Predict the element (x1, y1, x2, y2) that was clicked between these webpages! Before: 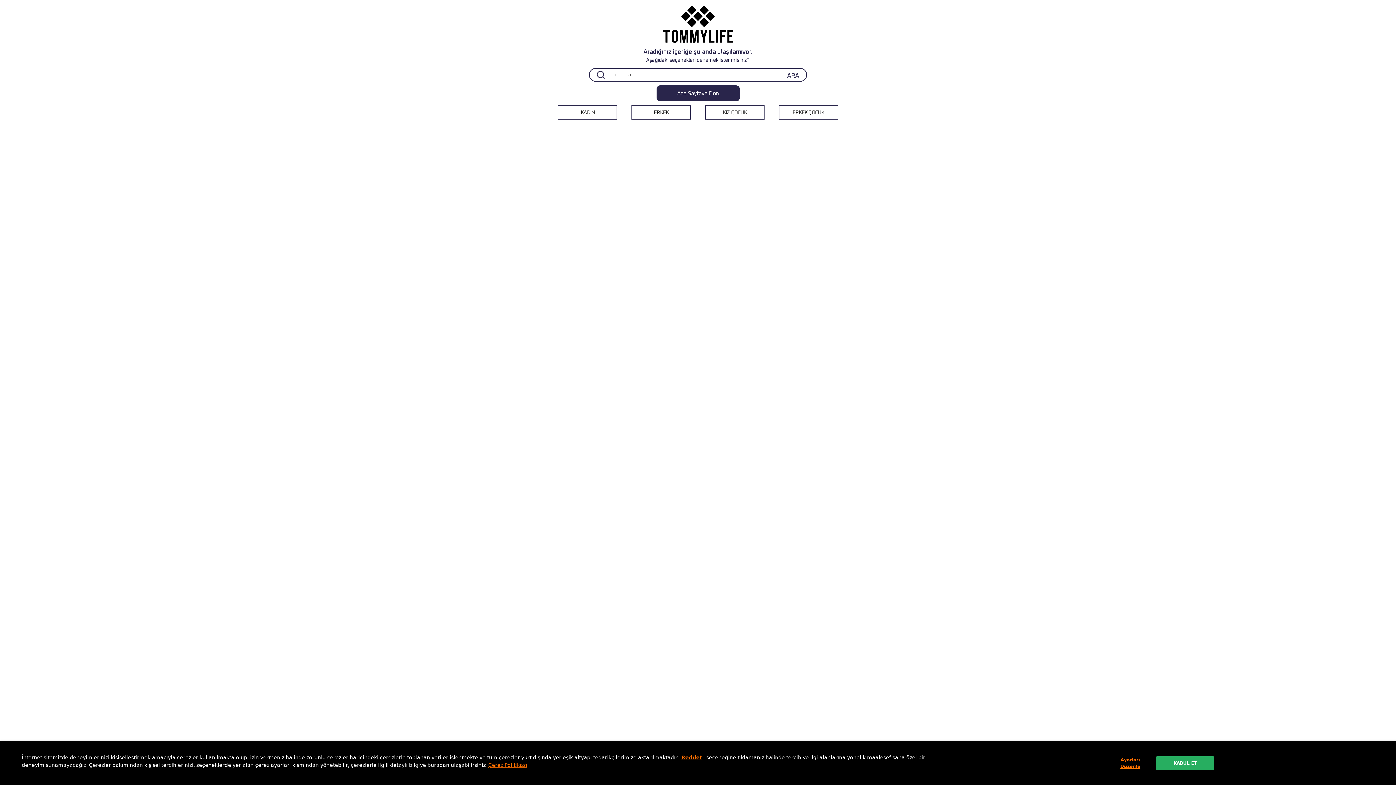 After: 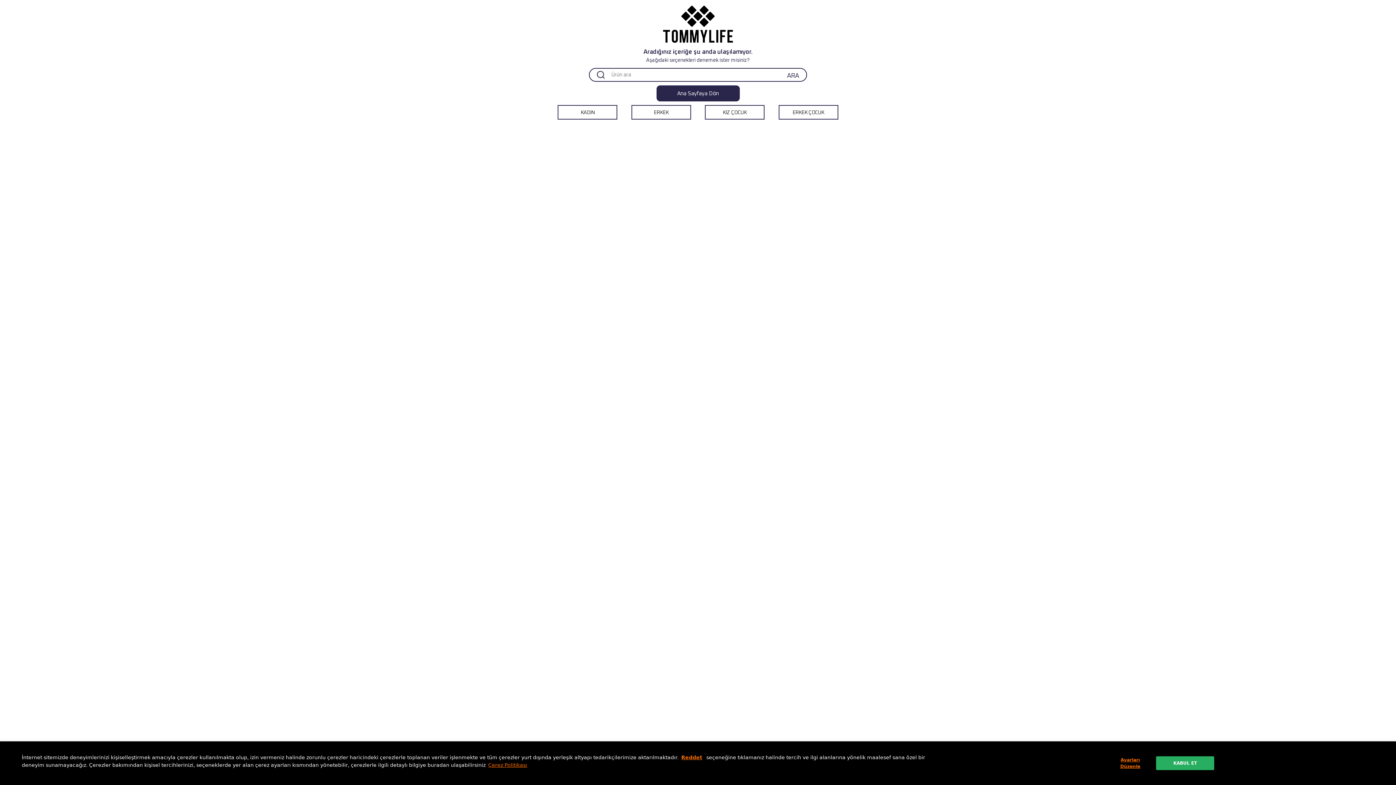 Action: label: Çerez Politikası bbox: (488, 762, 527, 768)